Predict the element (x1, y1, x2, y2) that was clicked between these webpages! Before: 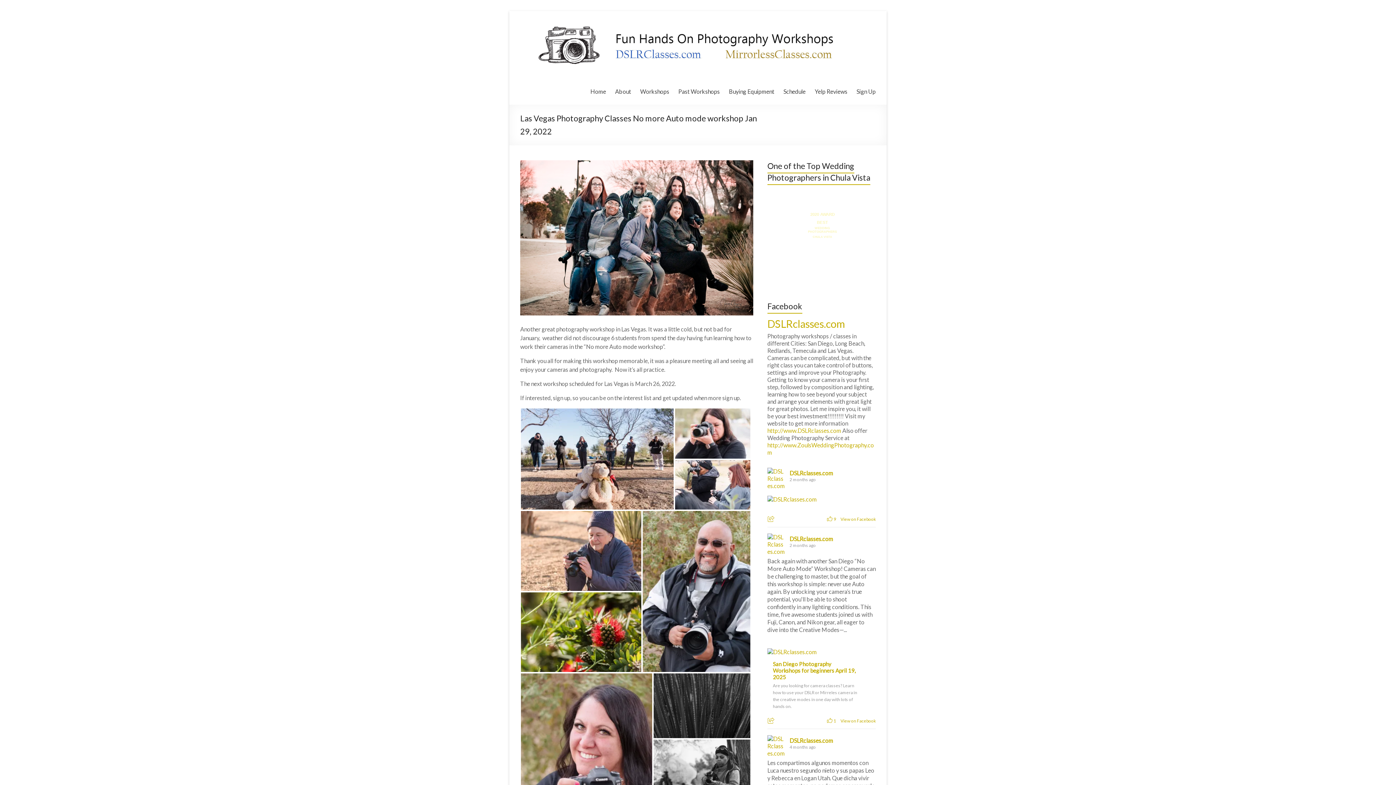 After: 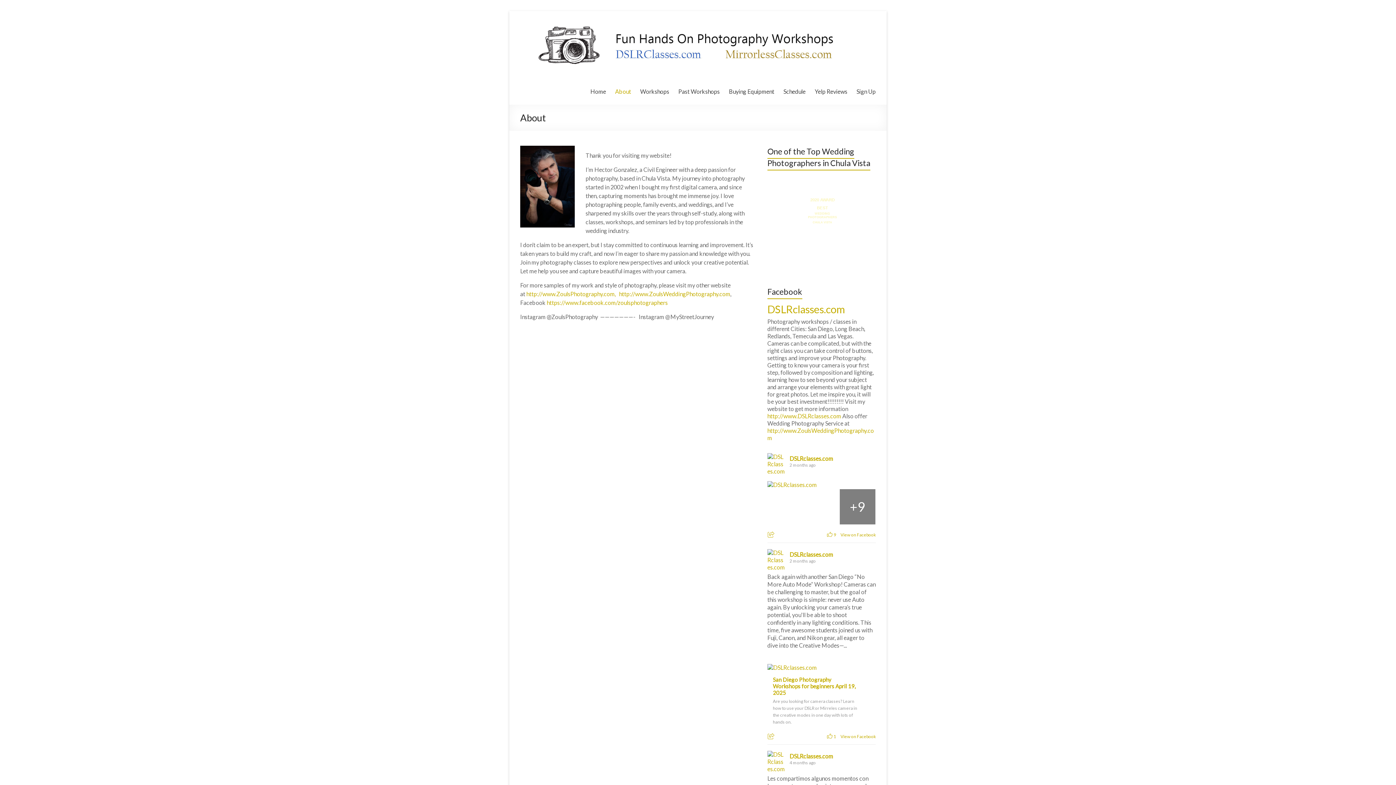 Action: label: About bbox: (615, 86, 631, 96)